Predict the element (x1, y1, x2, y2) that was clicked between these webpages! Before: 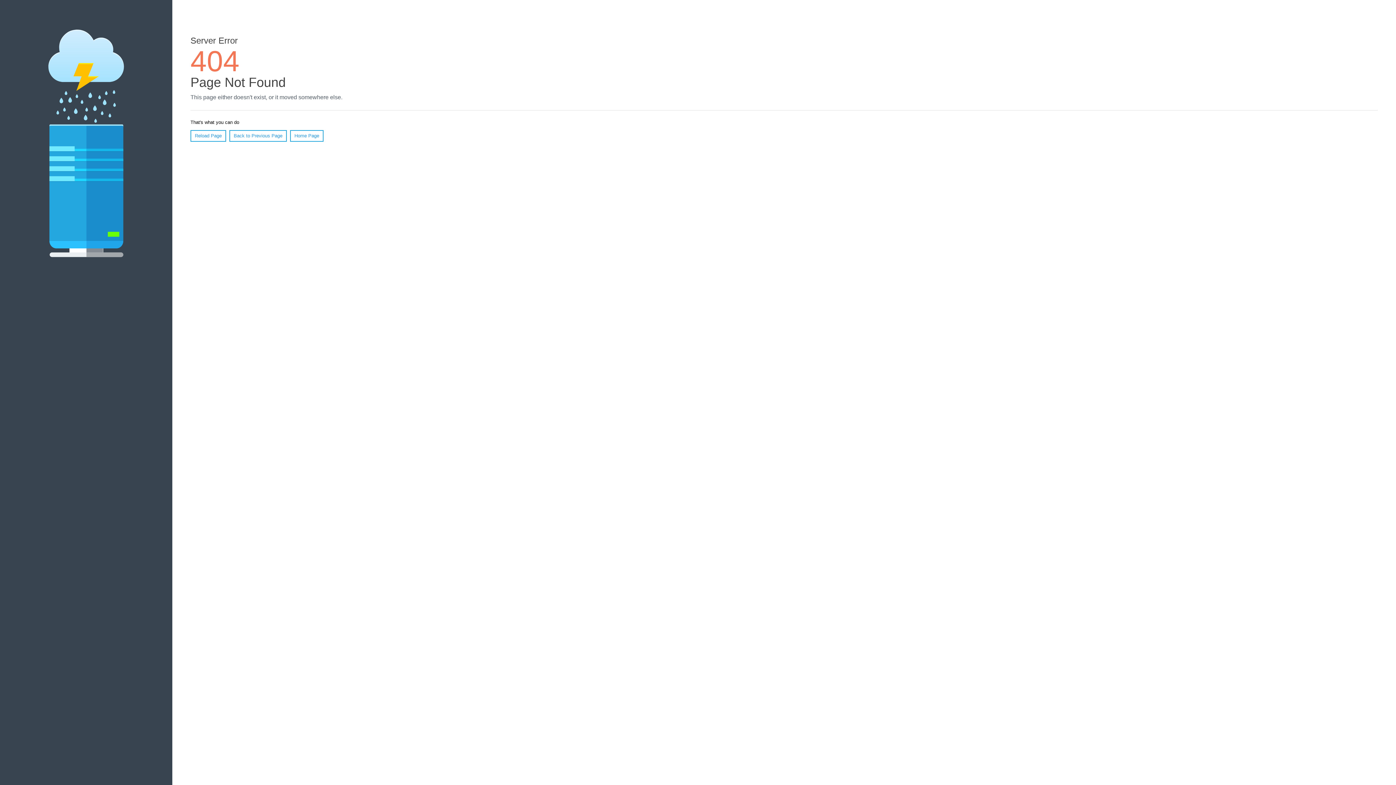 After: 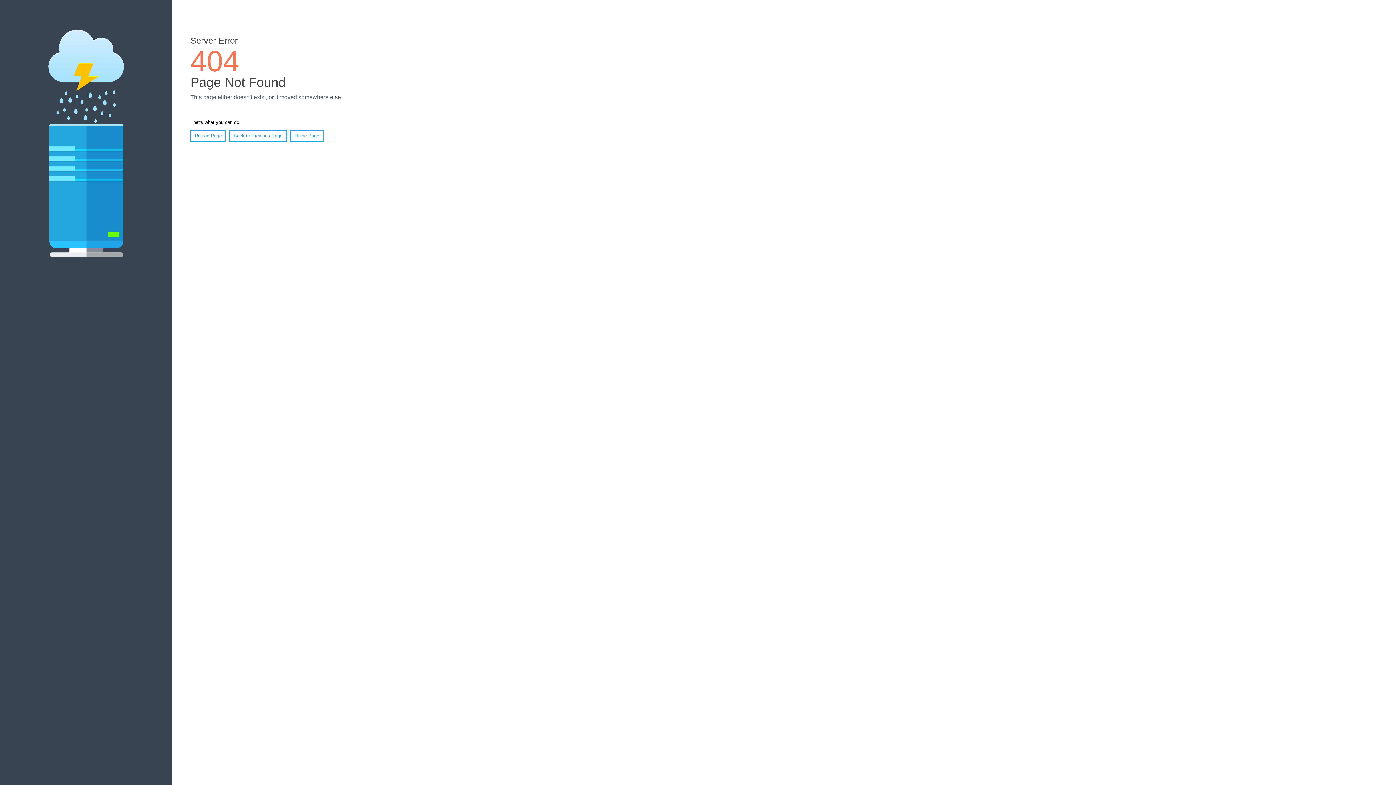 Action: label: Reload Page bbox: (190, 130, 226, 141)